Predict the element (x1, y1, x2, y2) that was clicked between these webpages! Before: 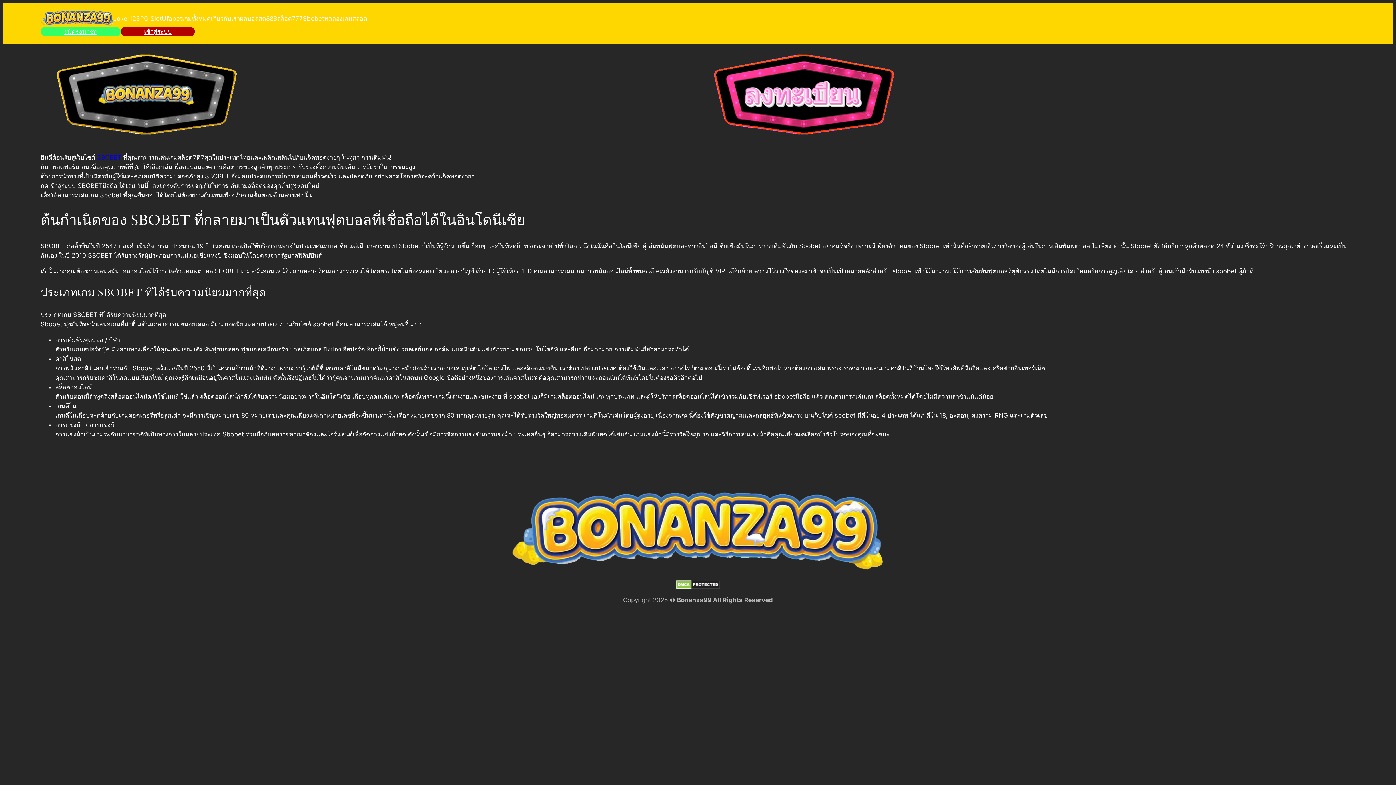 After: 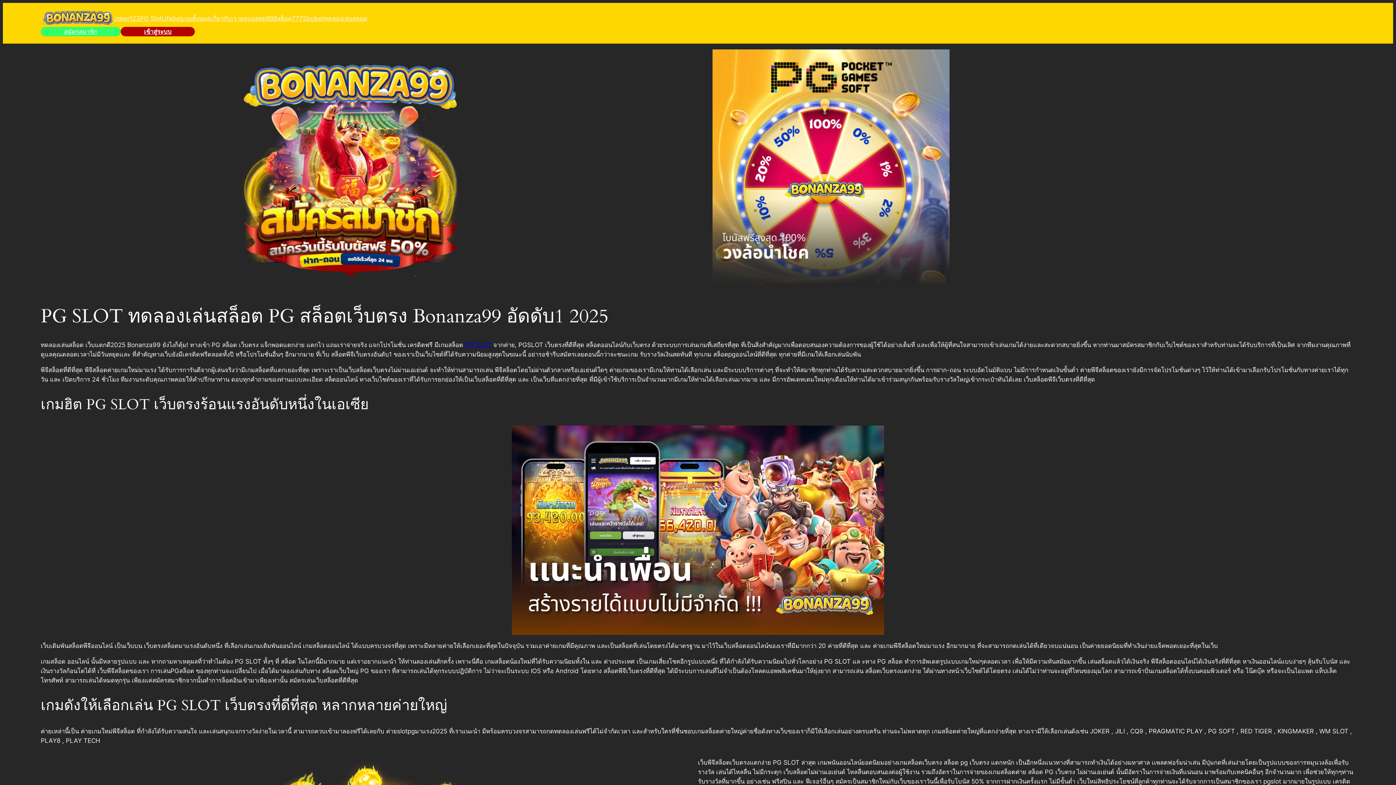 Action: bbox: (40, 10, 113, 26)